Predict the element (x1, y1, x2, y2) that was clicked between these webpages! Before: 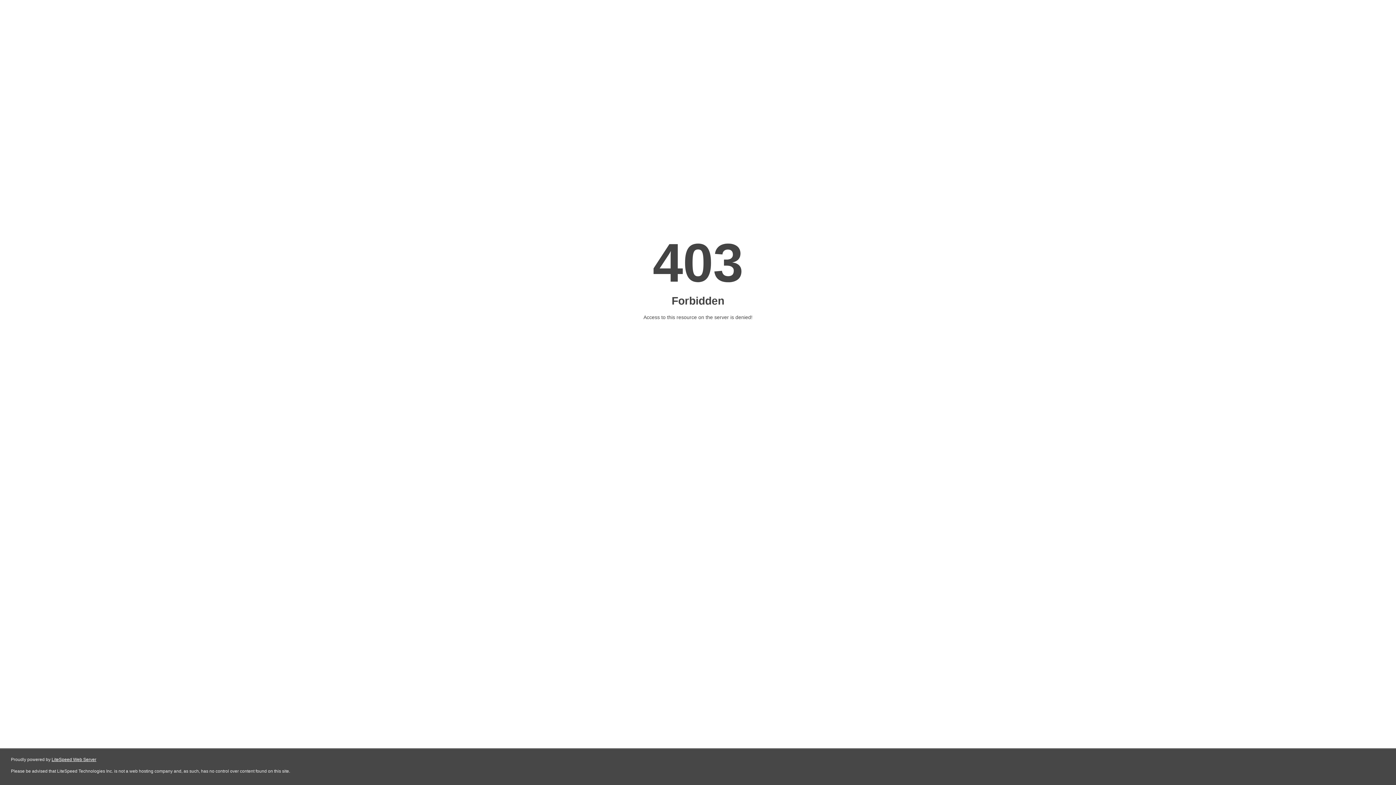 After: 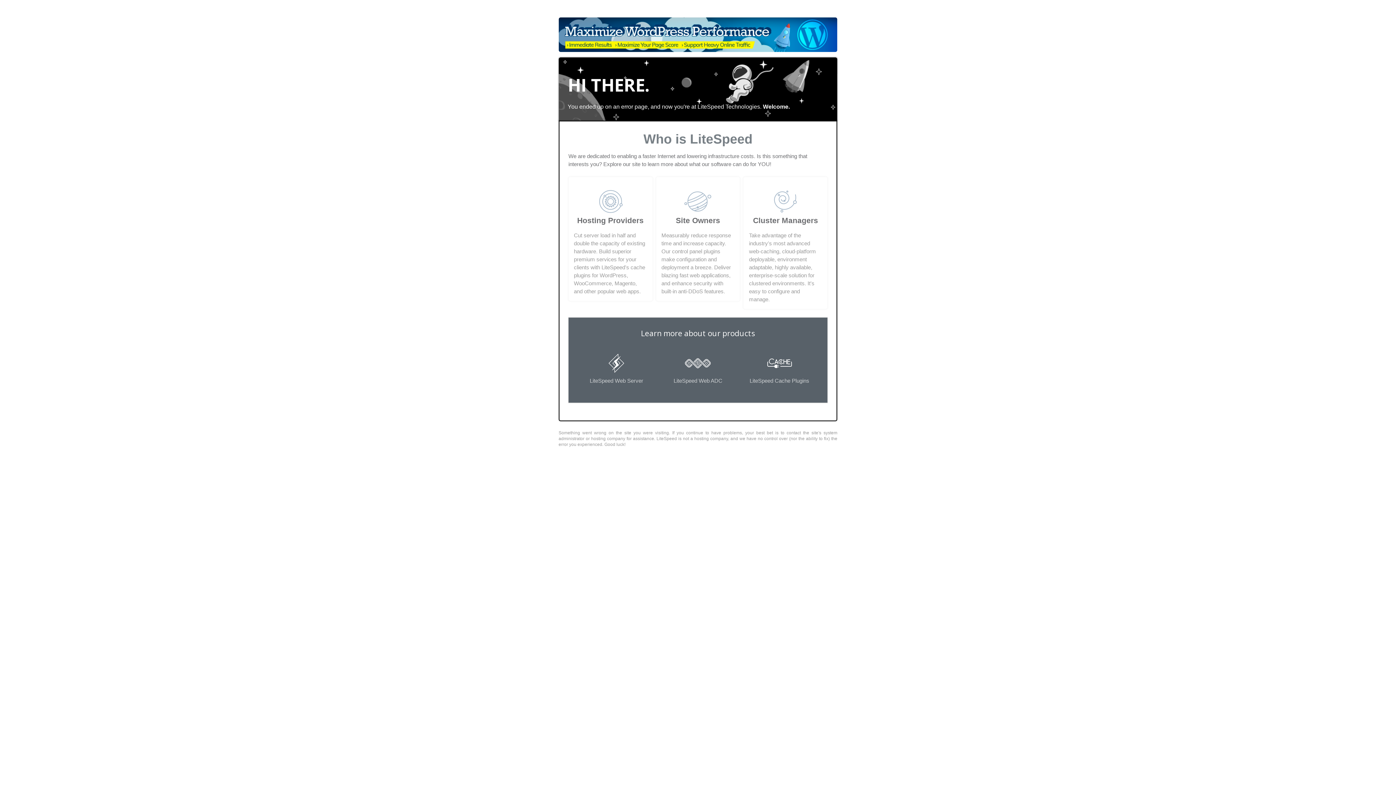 Action: label: LiteSpeed Web Server bbox: (51, 757, 96, 762)